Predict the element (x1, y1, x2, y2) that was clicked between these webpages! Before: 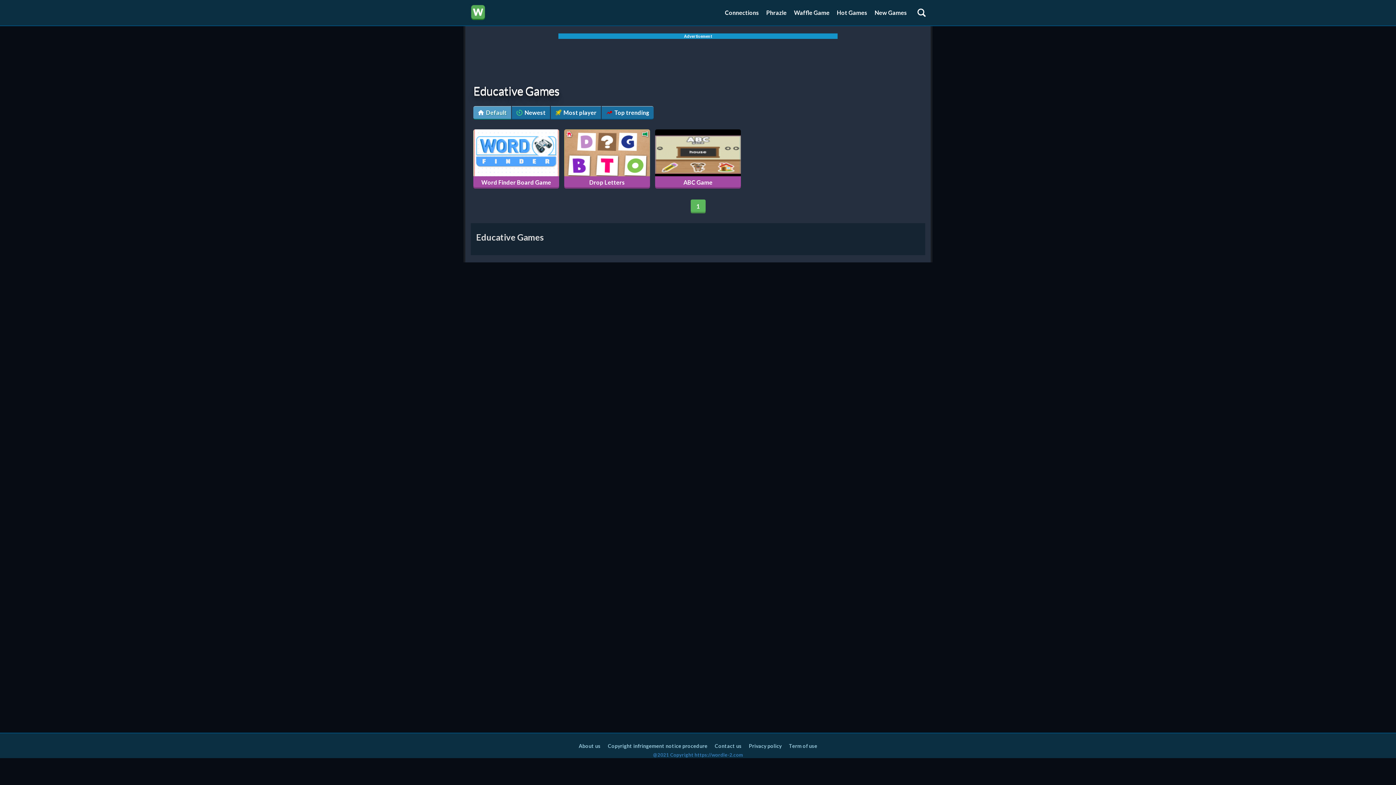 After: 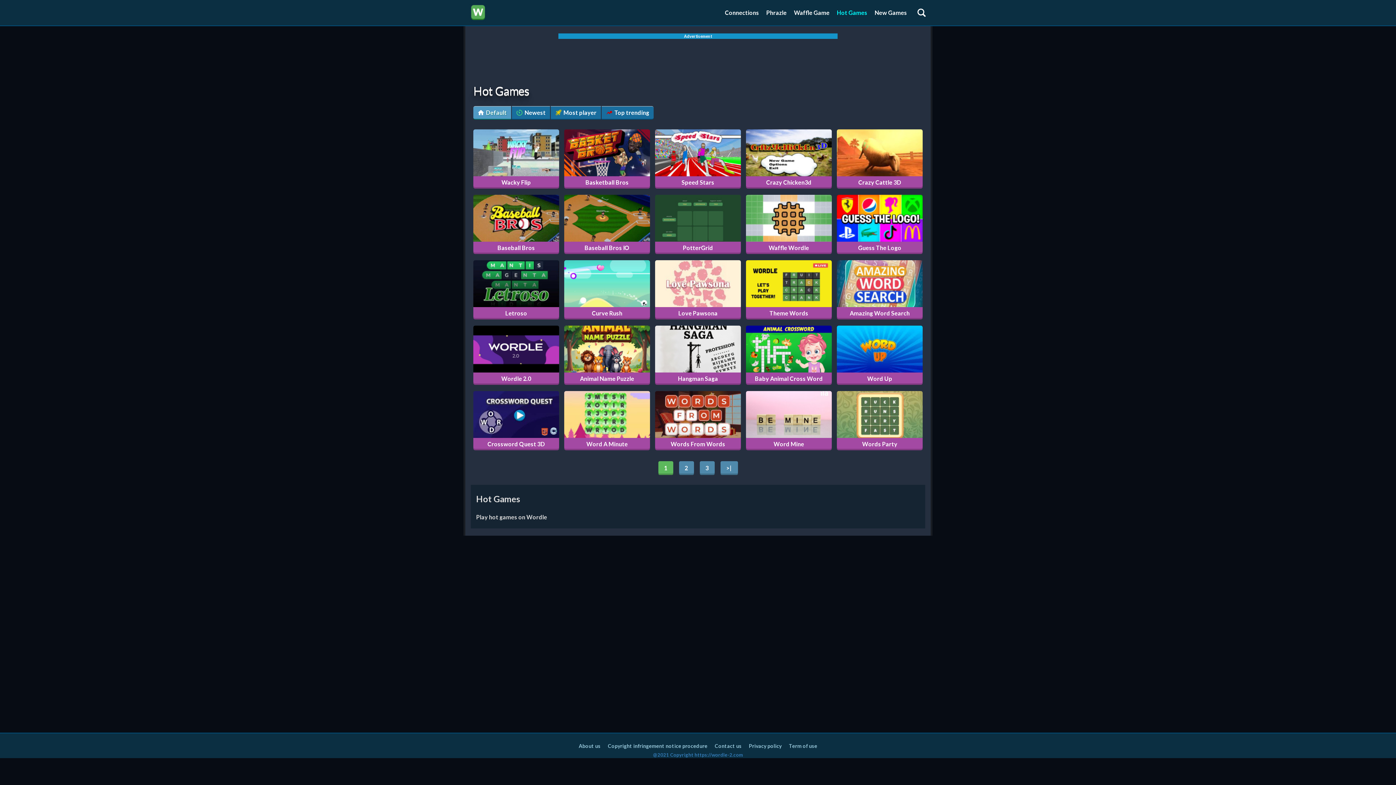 Action: label: Hot Games bbox: (833, 4, 871, 21)